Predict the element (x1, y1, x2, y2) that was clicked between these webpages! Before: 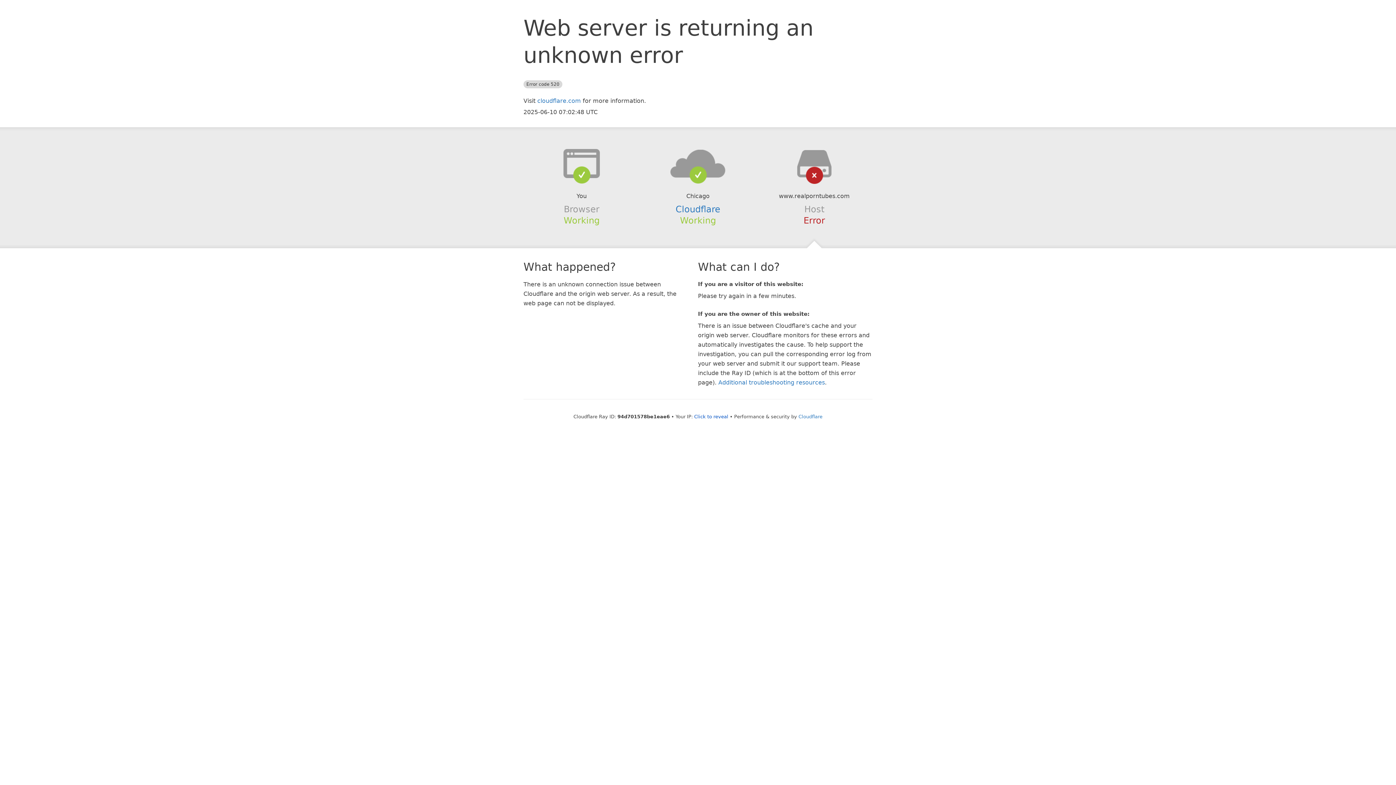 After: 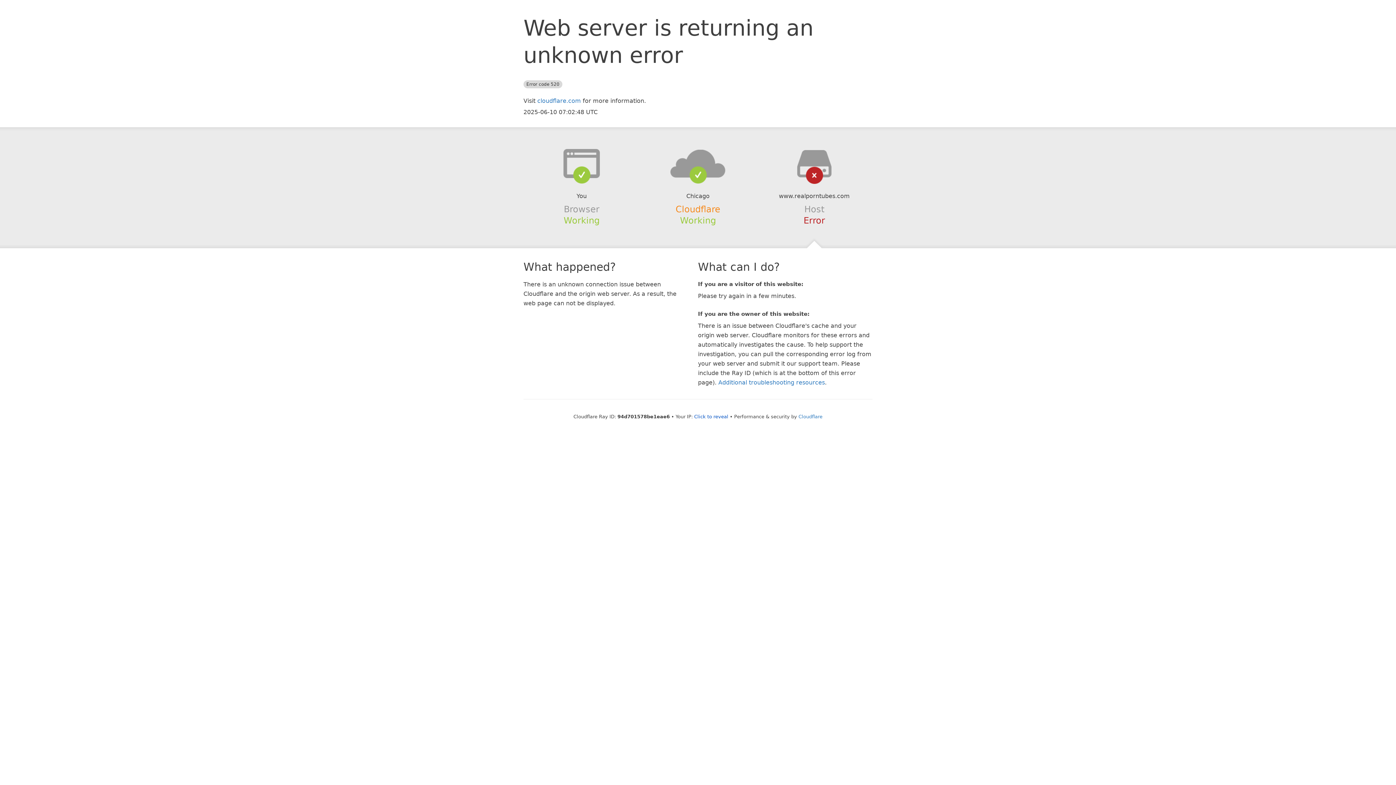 Action: bbox: (675, 204, 720, 214) label: Cloudflare